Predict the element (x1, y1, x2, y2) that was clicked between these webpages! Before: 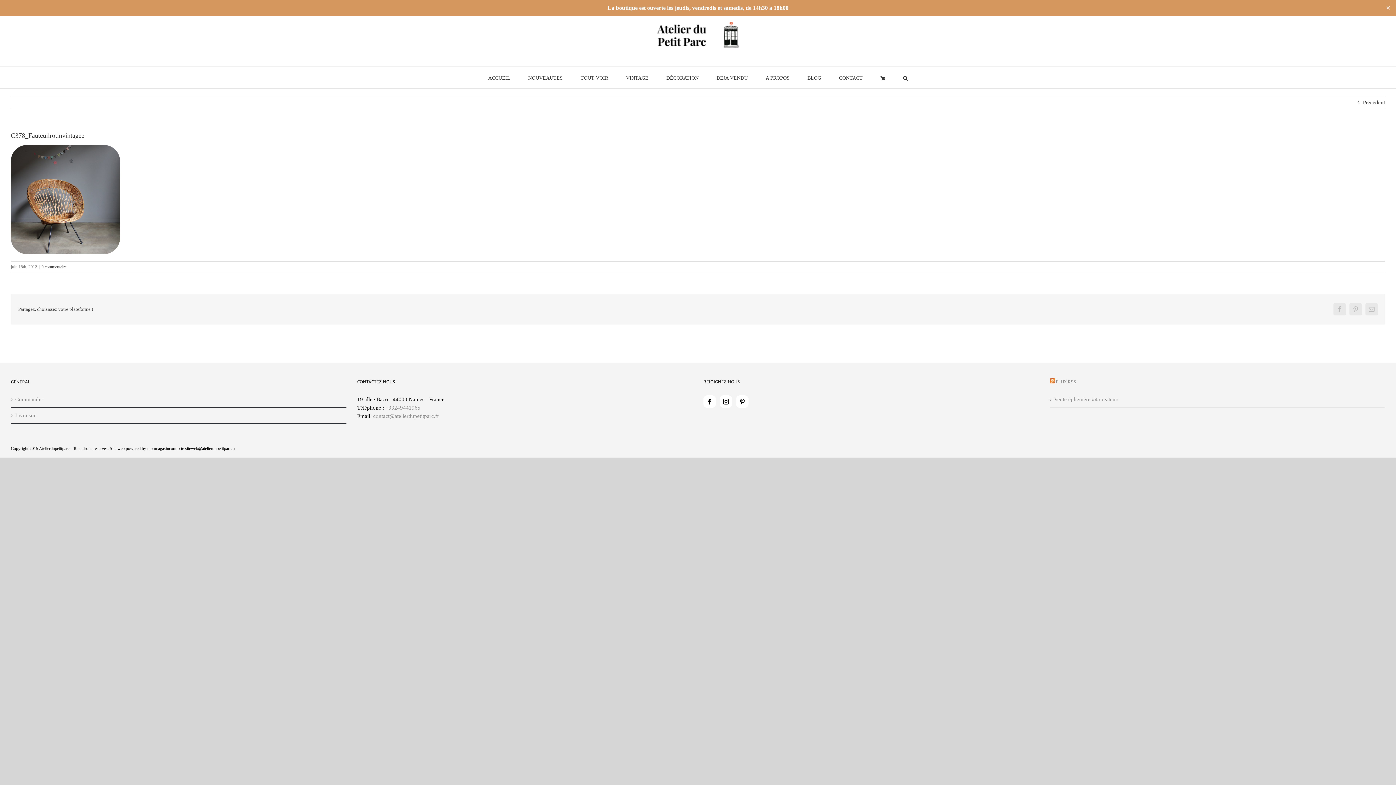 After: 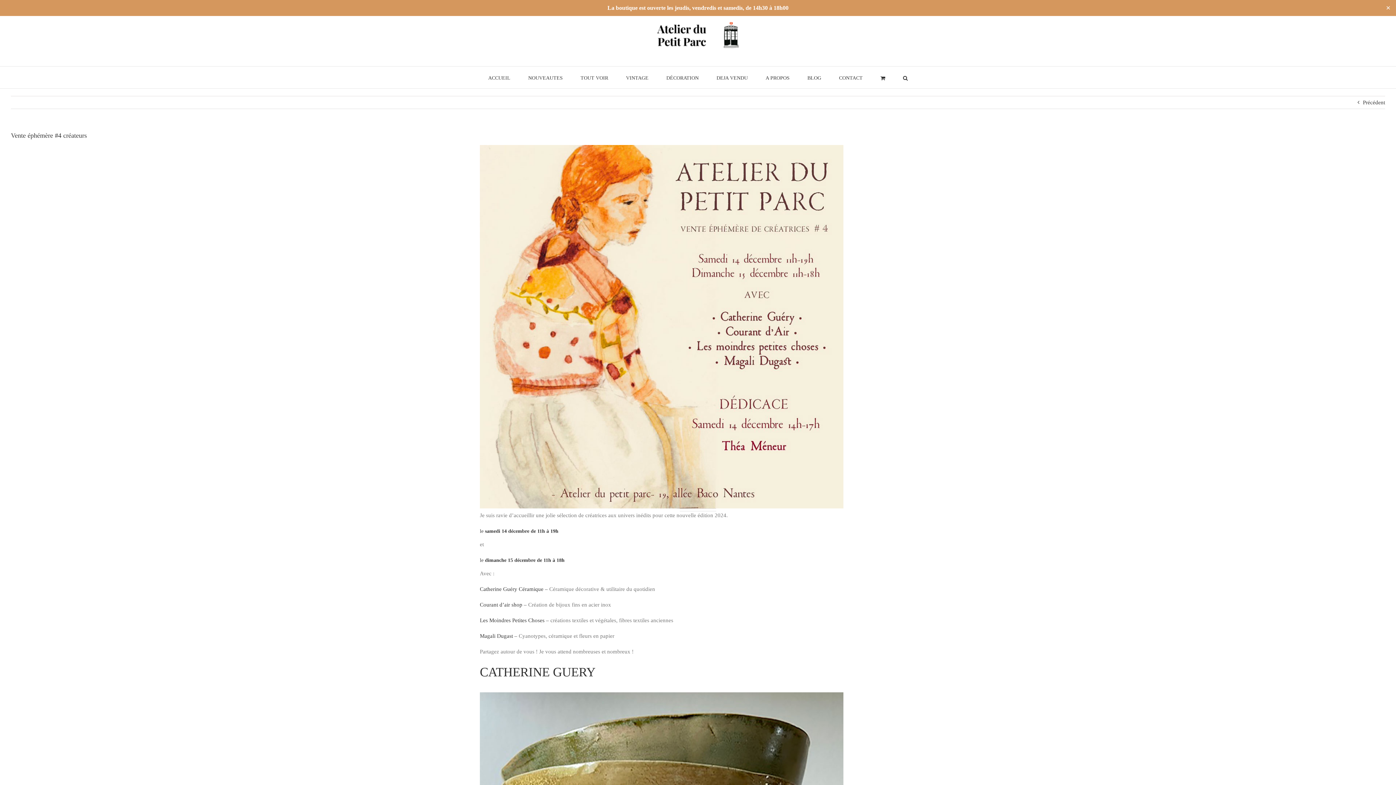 Action: bbox: (1054, 395, 1381, 403) label: Vente éphémère #4 créateurs